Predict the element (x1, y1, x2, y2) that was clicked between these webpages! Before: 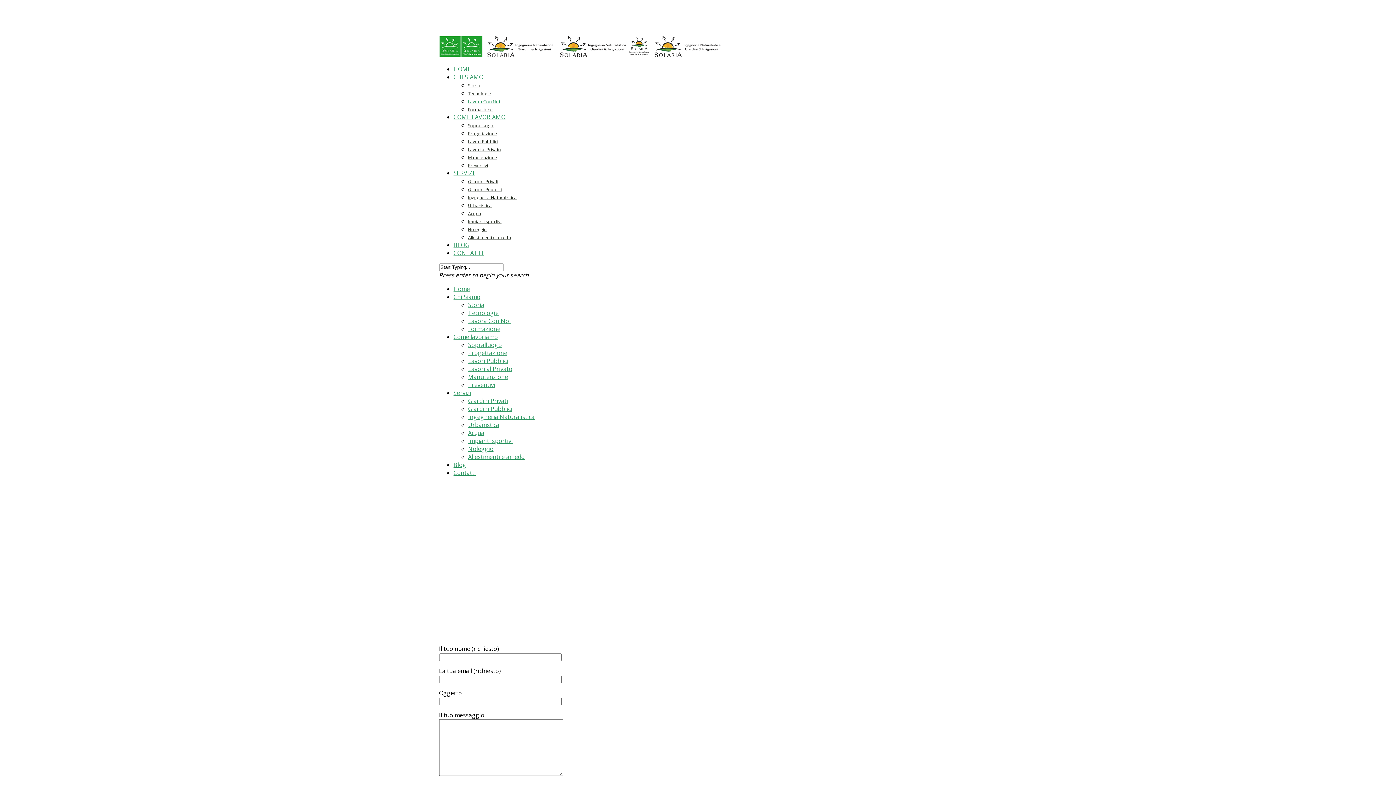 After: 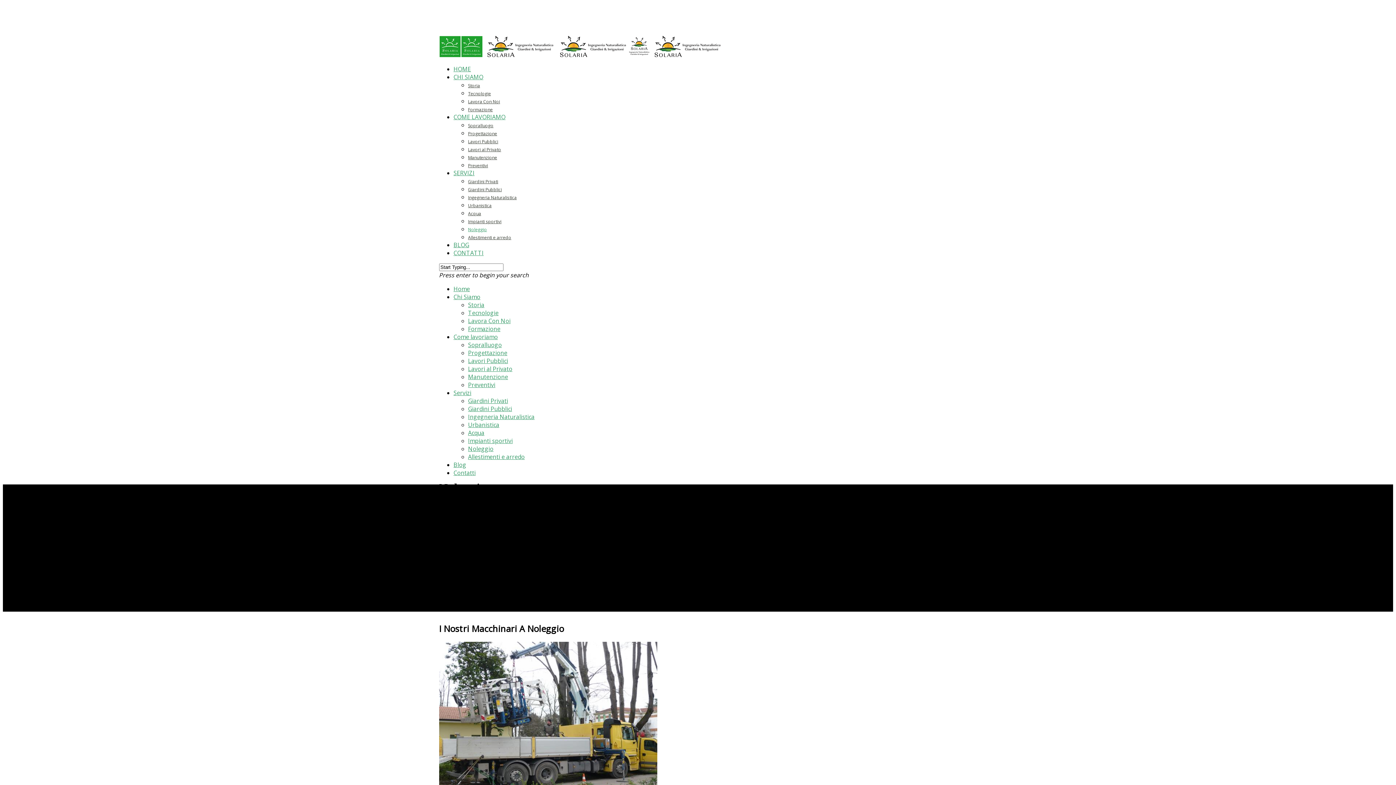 Action: label: Noleggio bbox: (468, 445, 493, 453)